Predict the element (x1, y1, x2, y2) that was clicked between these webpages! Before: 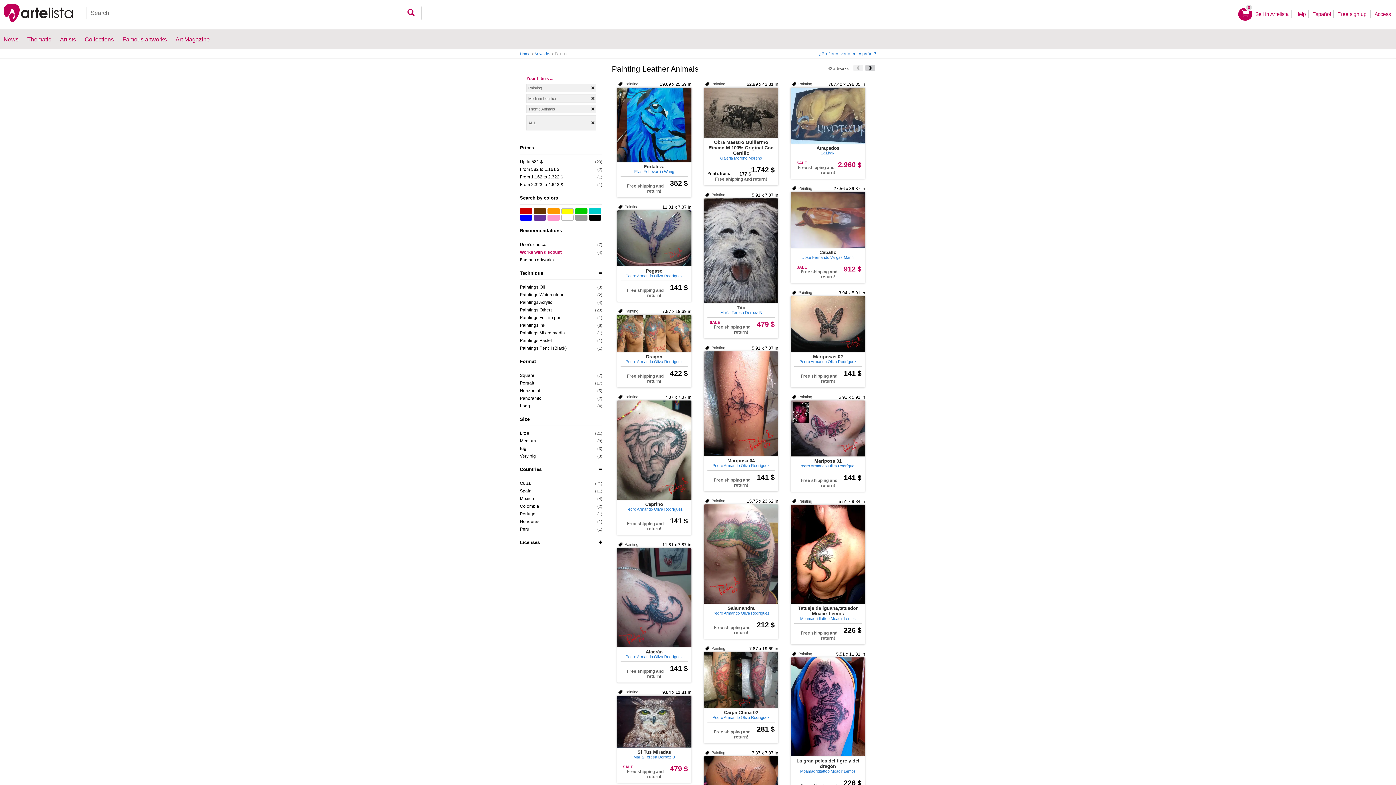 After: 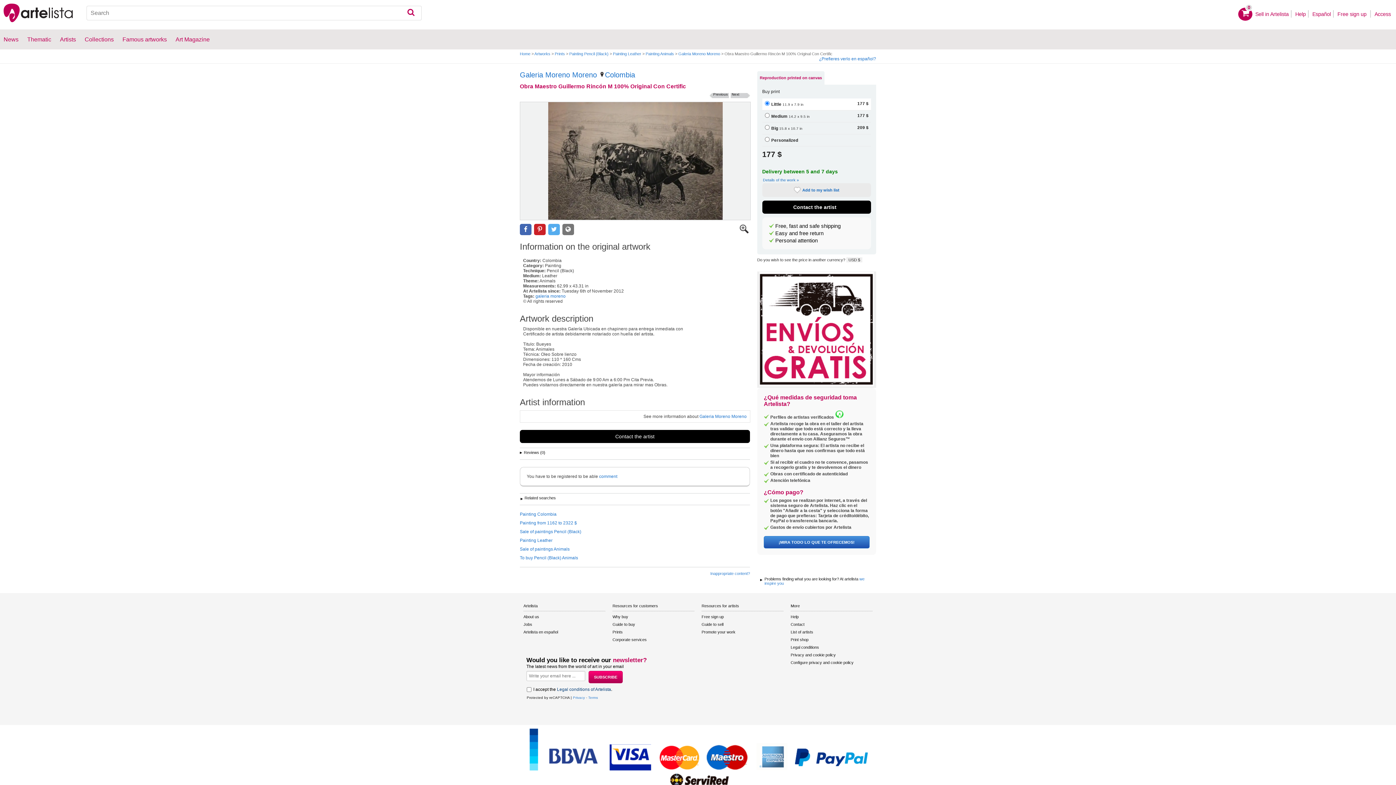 Action: bbox: (704, 87, 778, 137)